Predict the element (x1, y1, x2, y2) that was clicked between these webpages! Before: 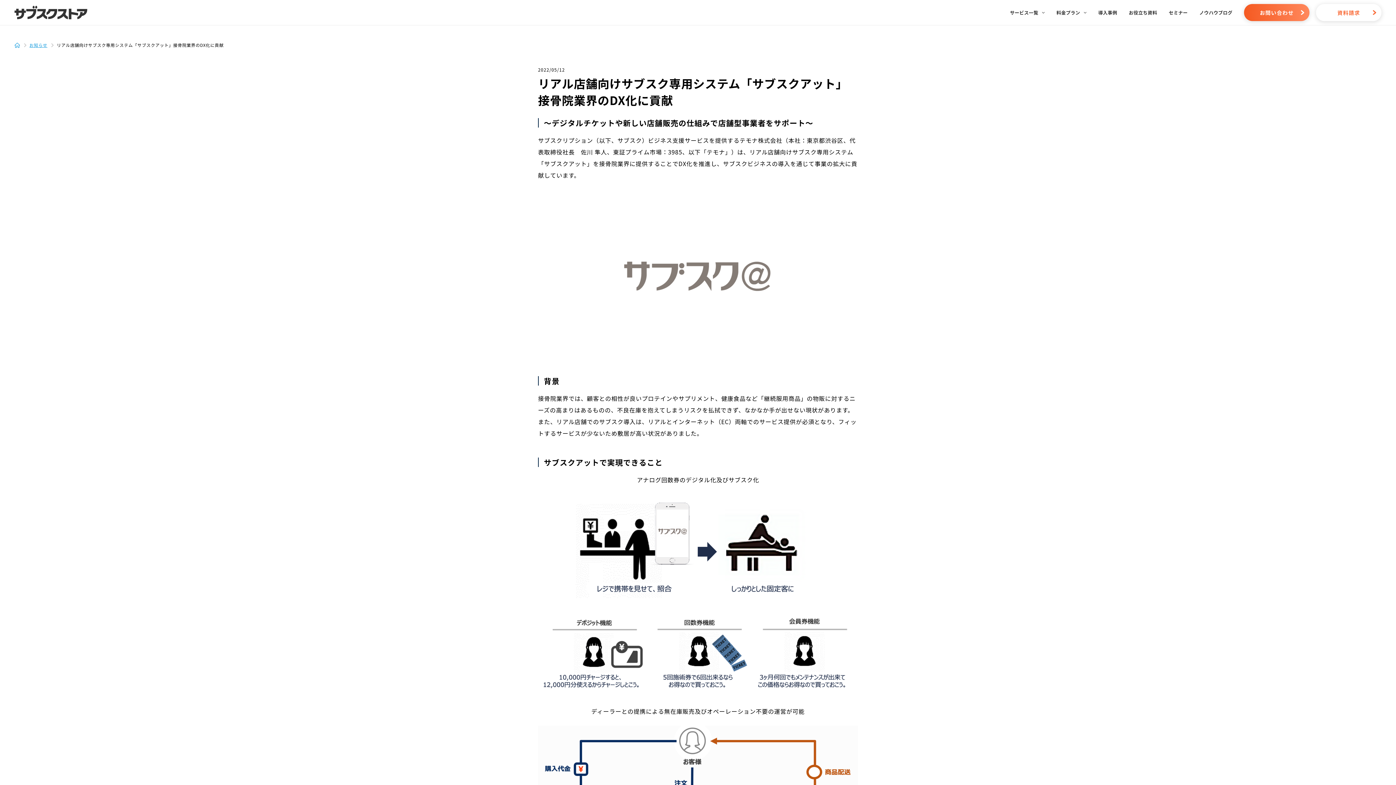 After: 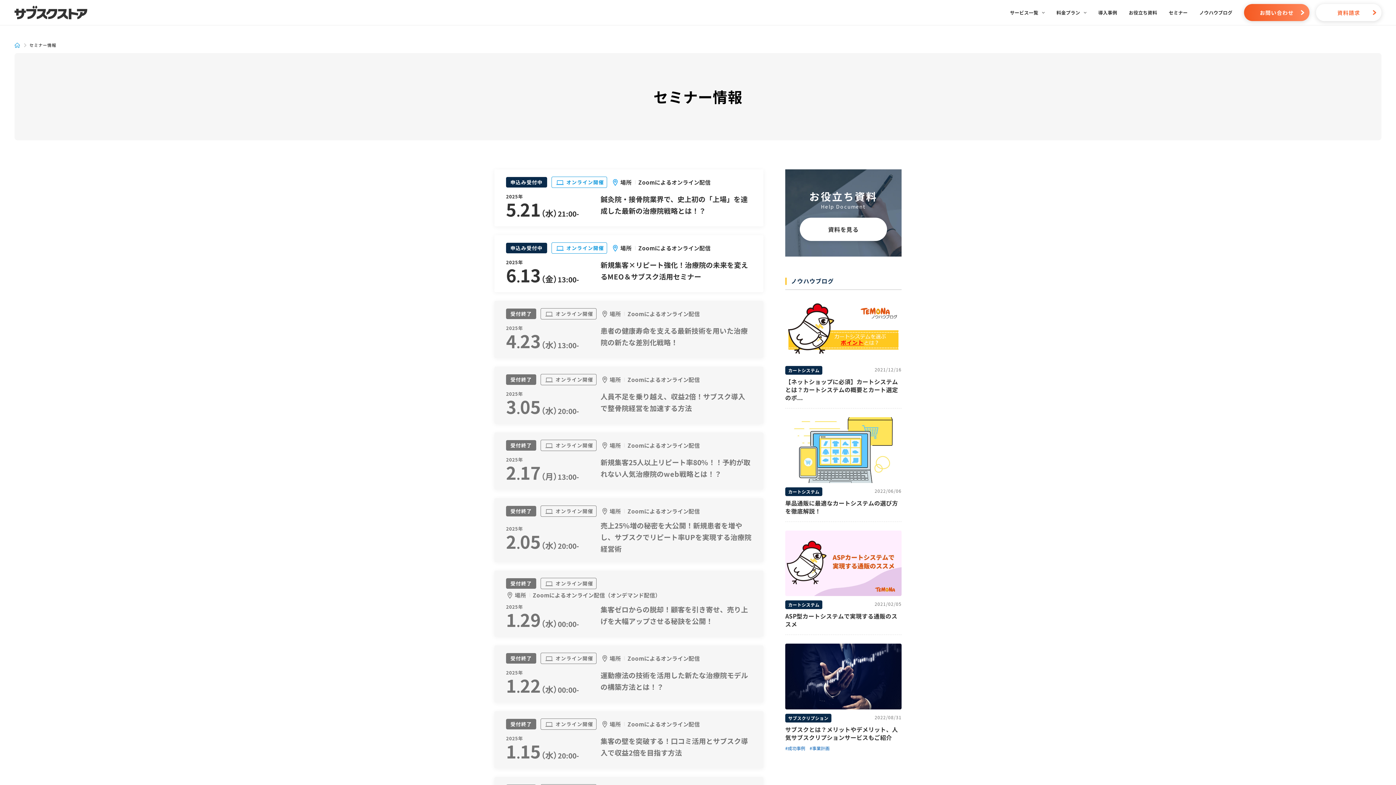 Action: bbox: (1169, 0, 1188, 25) label: セミナー